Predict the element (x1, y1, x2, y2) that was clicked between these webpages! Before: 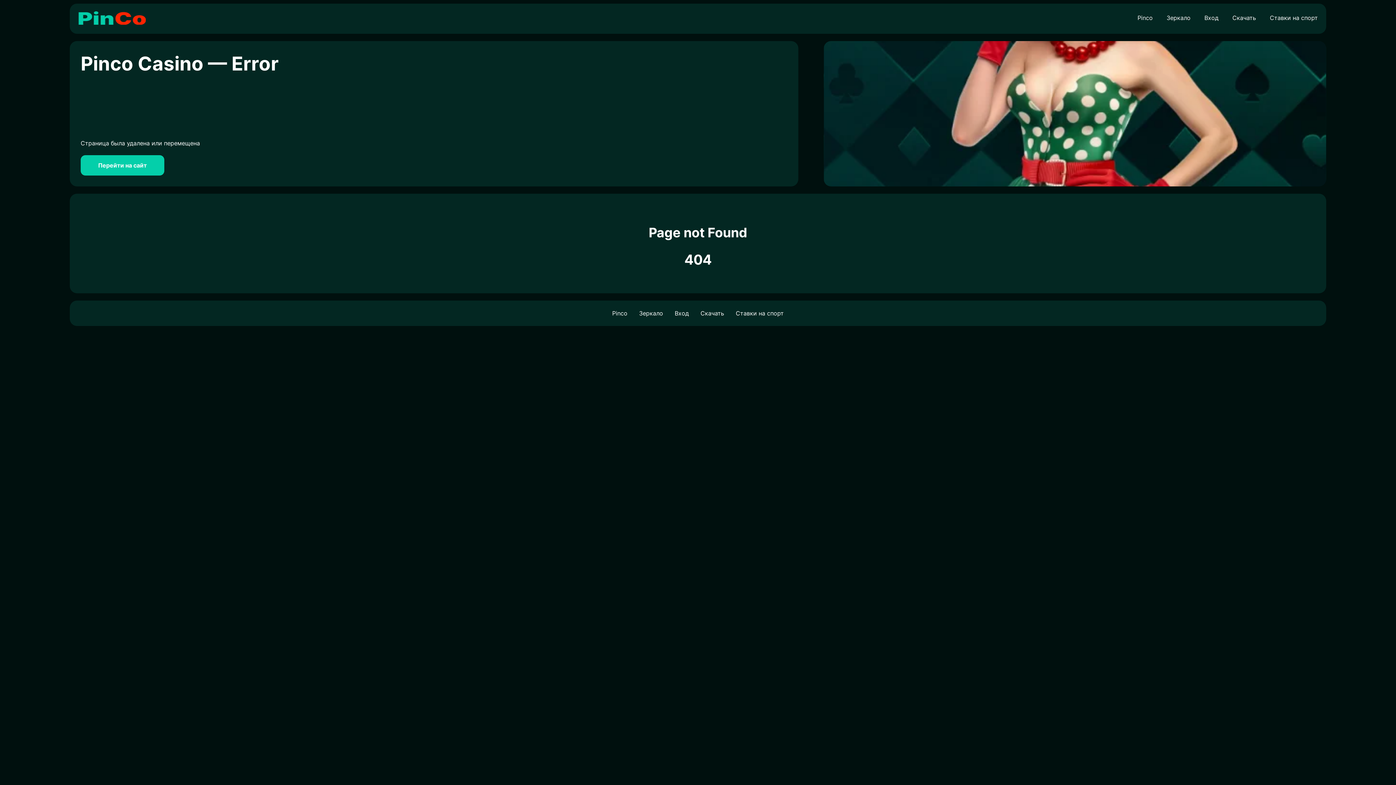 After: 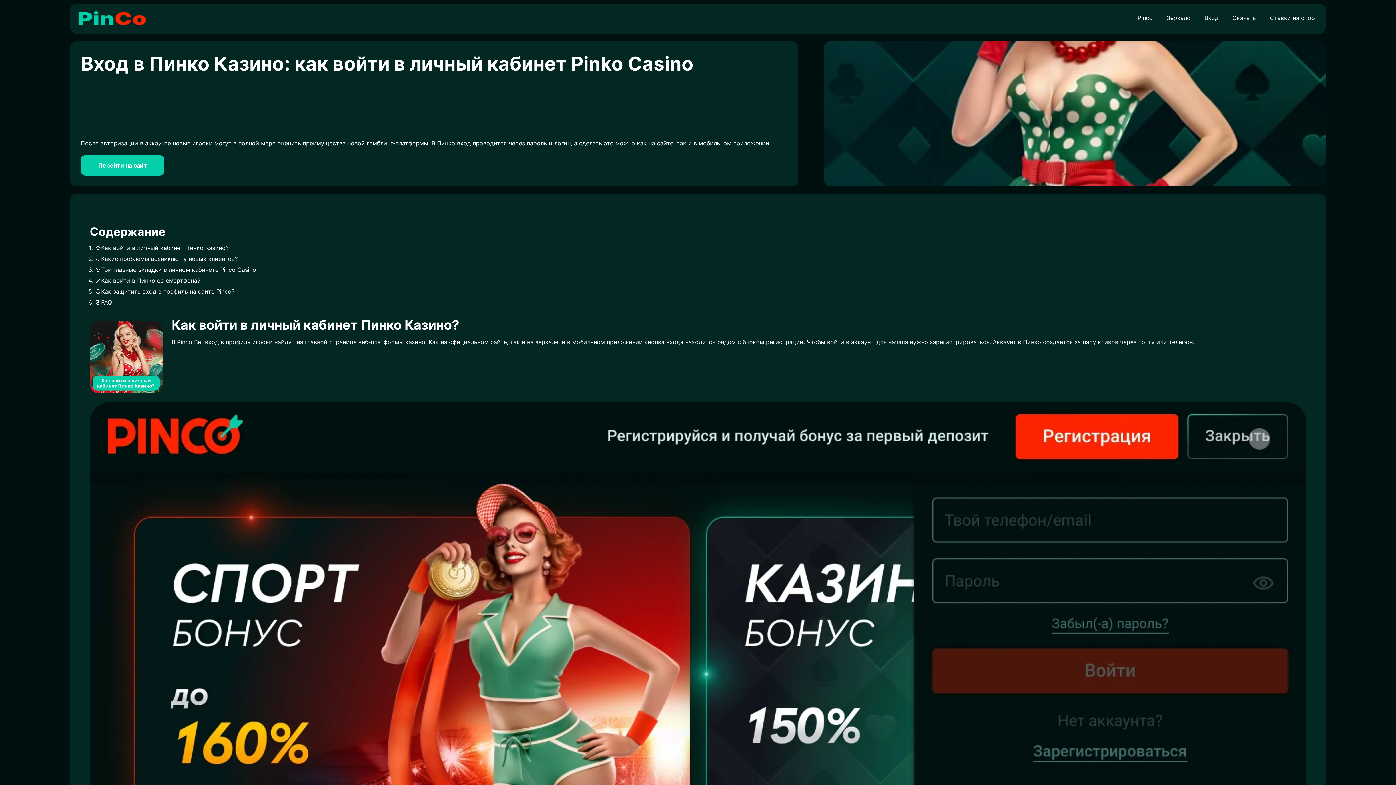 Action: bbox: (674, 309, 689, 317) label: Вход